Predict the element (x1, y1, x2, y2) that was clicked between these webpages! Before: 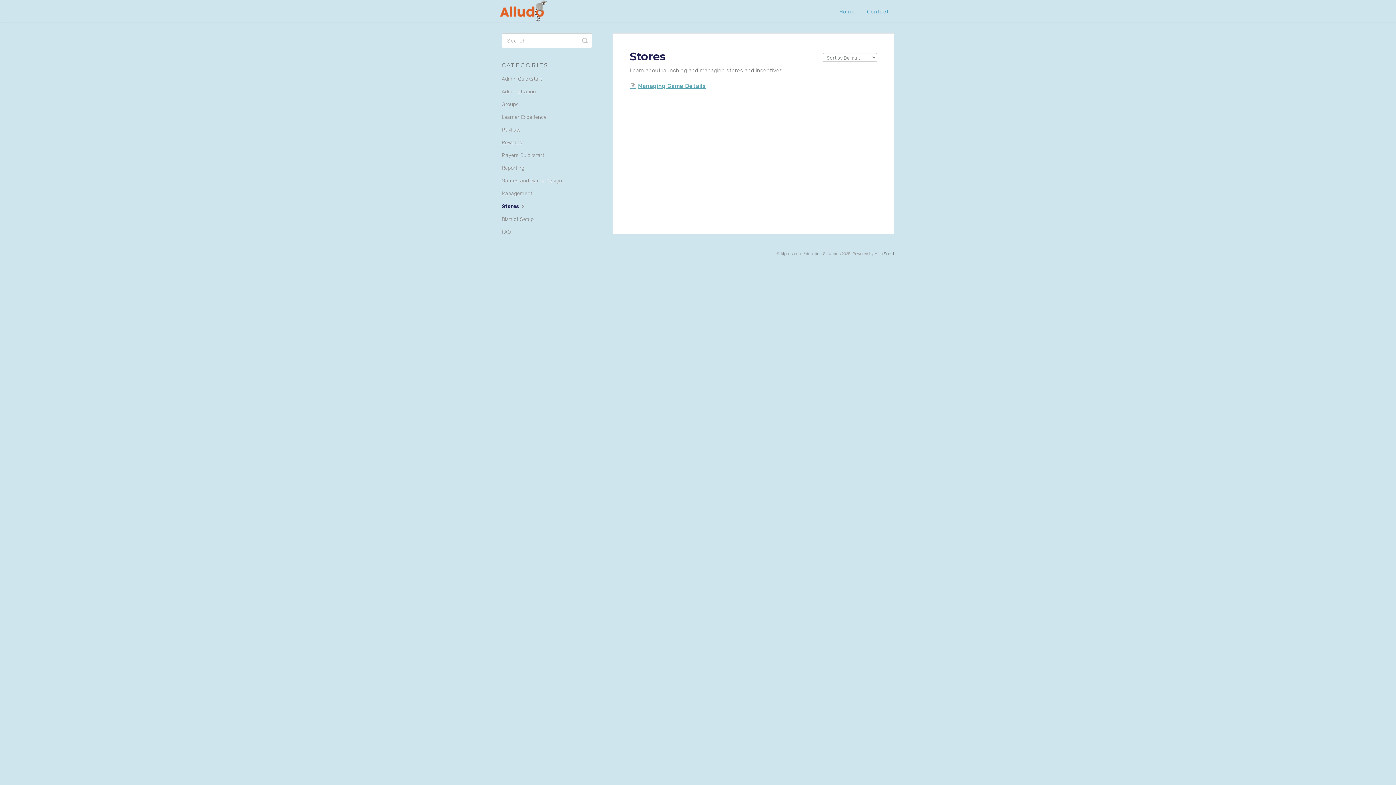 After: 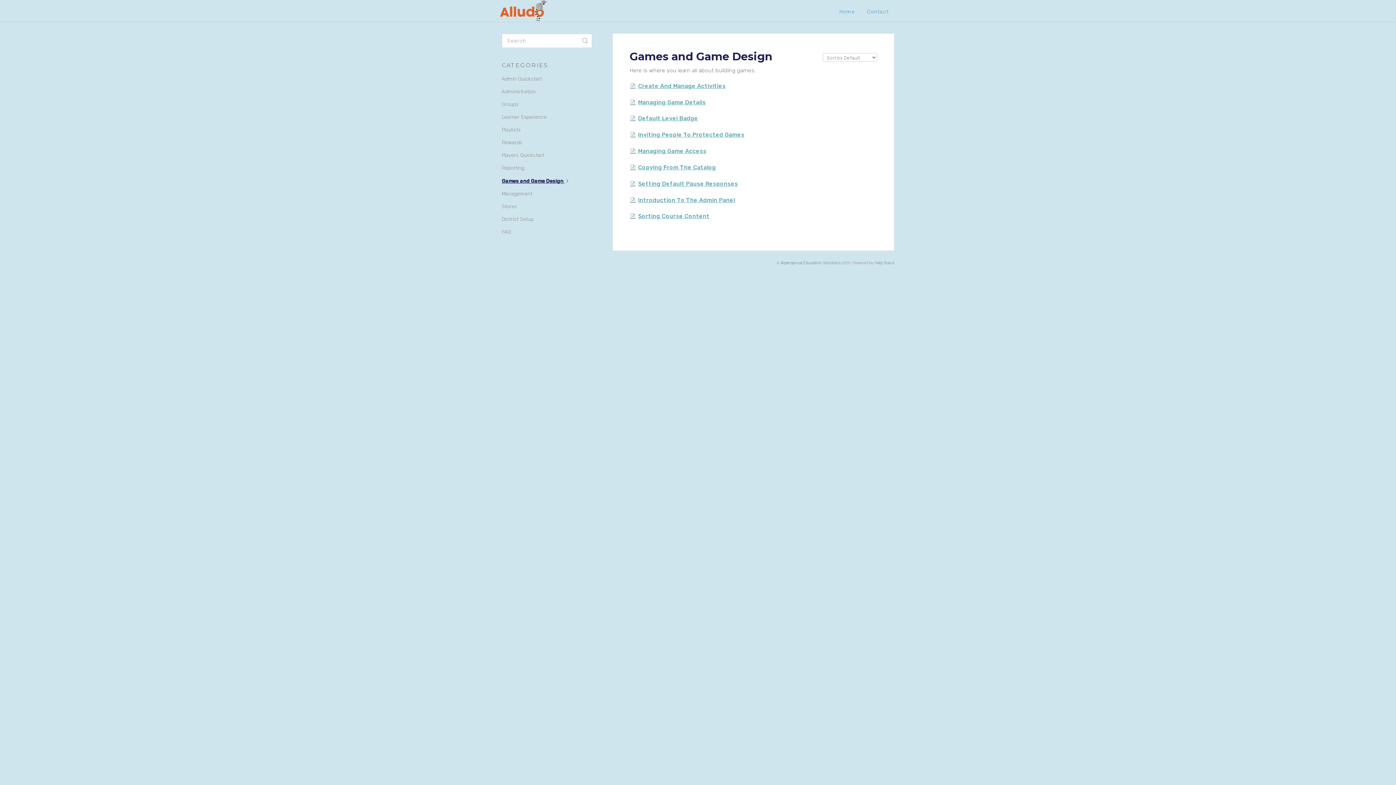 Action: bbox: (501, 175, 567, 186) label: Games and Game Design